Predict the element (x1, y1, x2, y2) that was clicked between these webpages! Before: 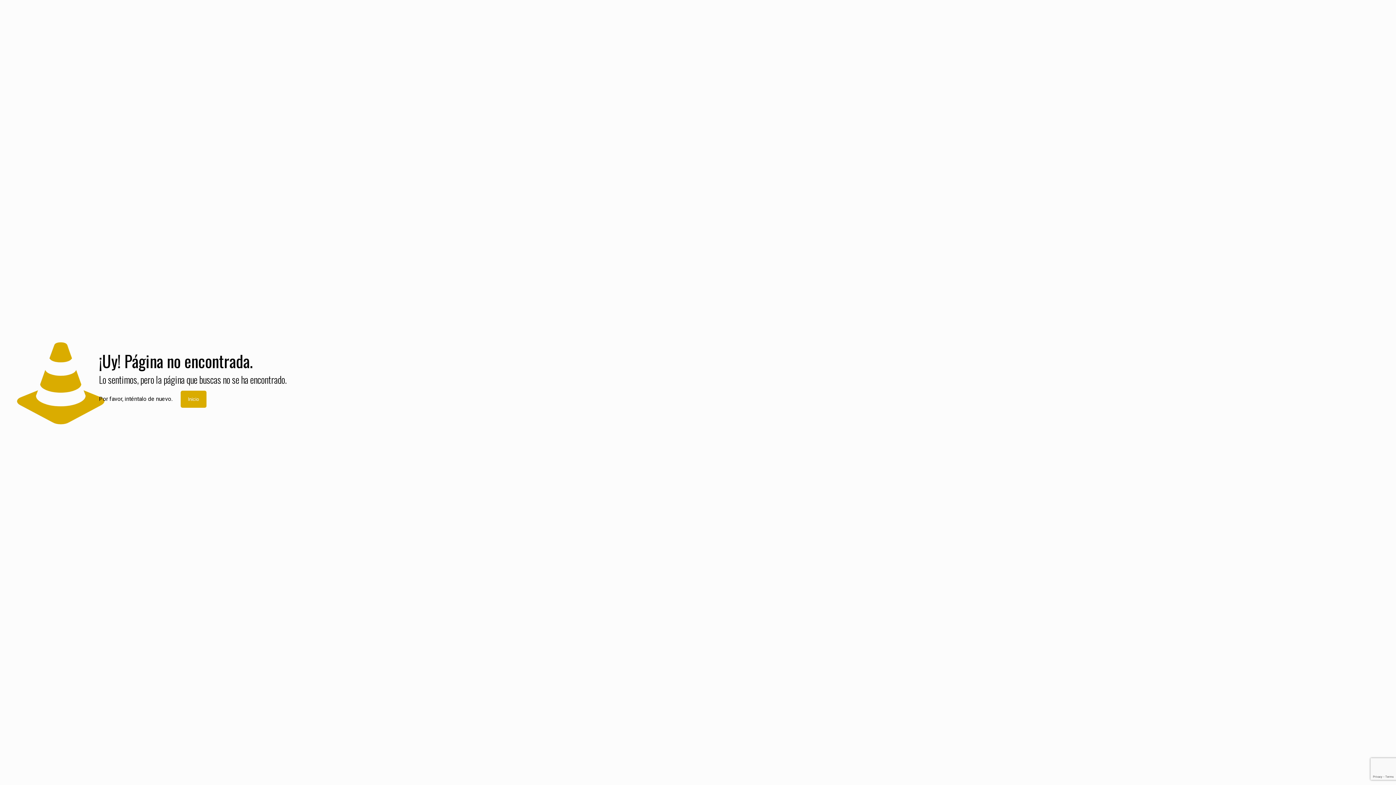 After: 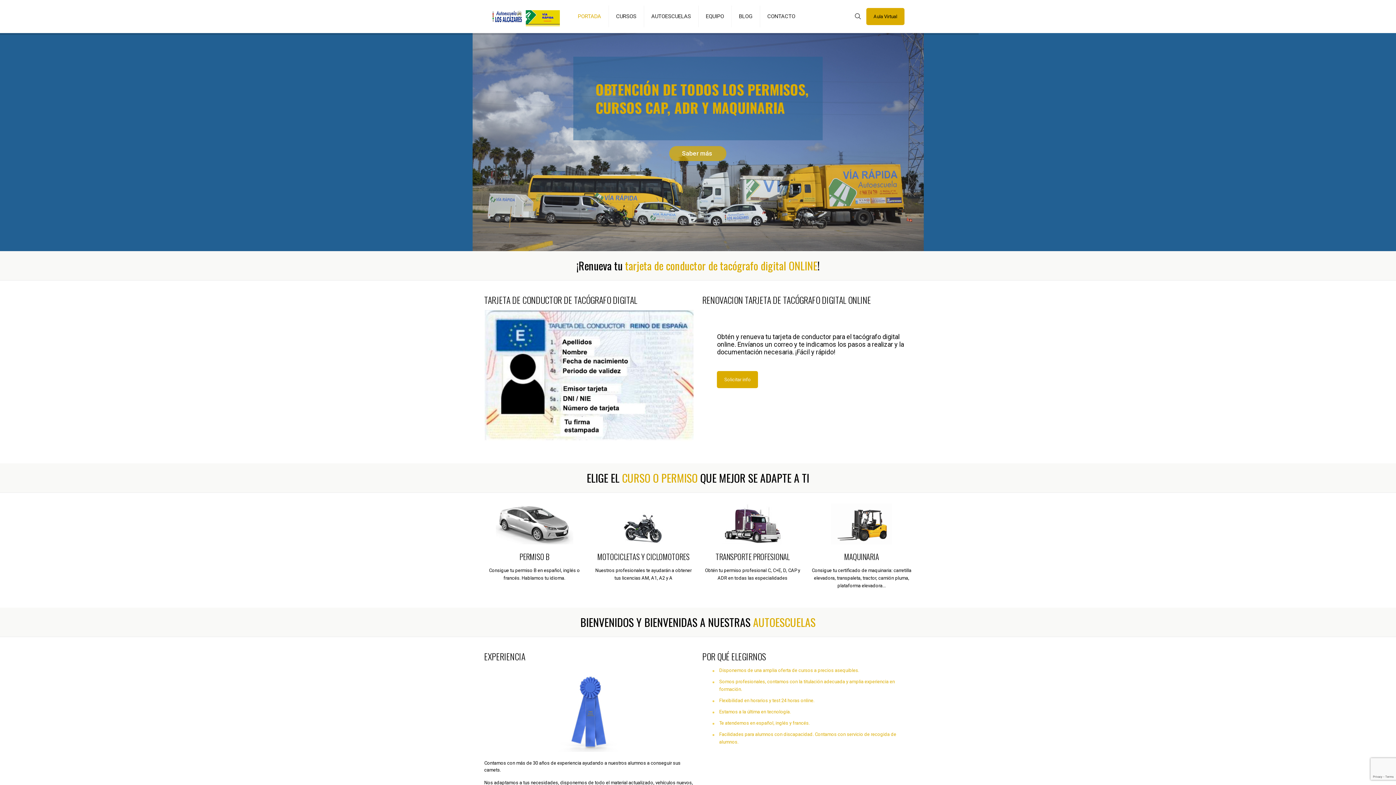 Action: label: Inicio bbox: (180, 390, 206, 408)